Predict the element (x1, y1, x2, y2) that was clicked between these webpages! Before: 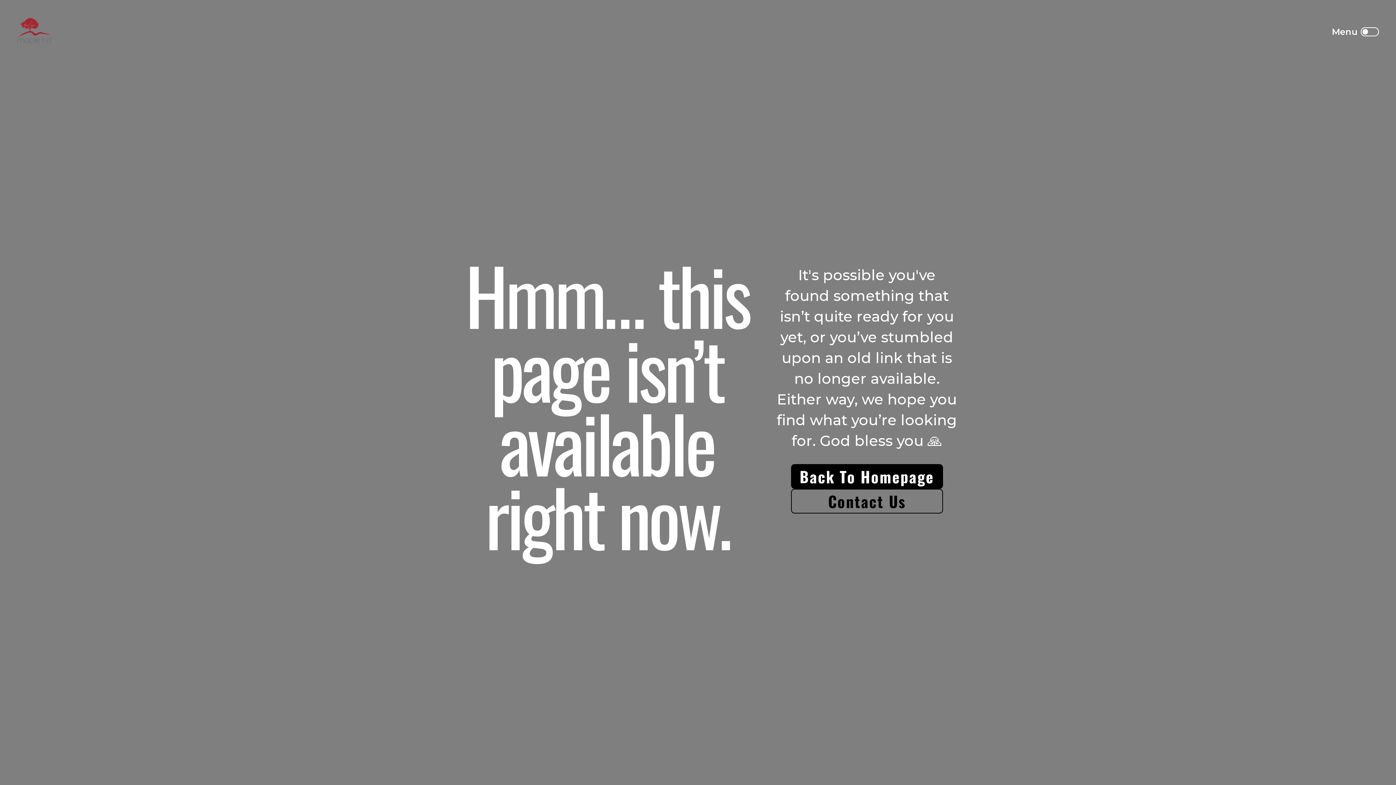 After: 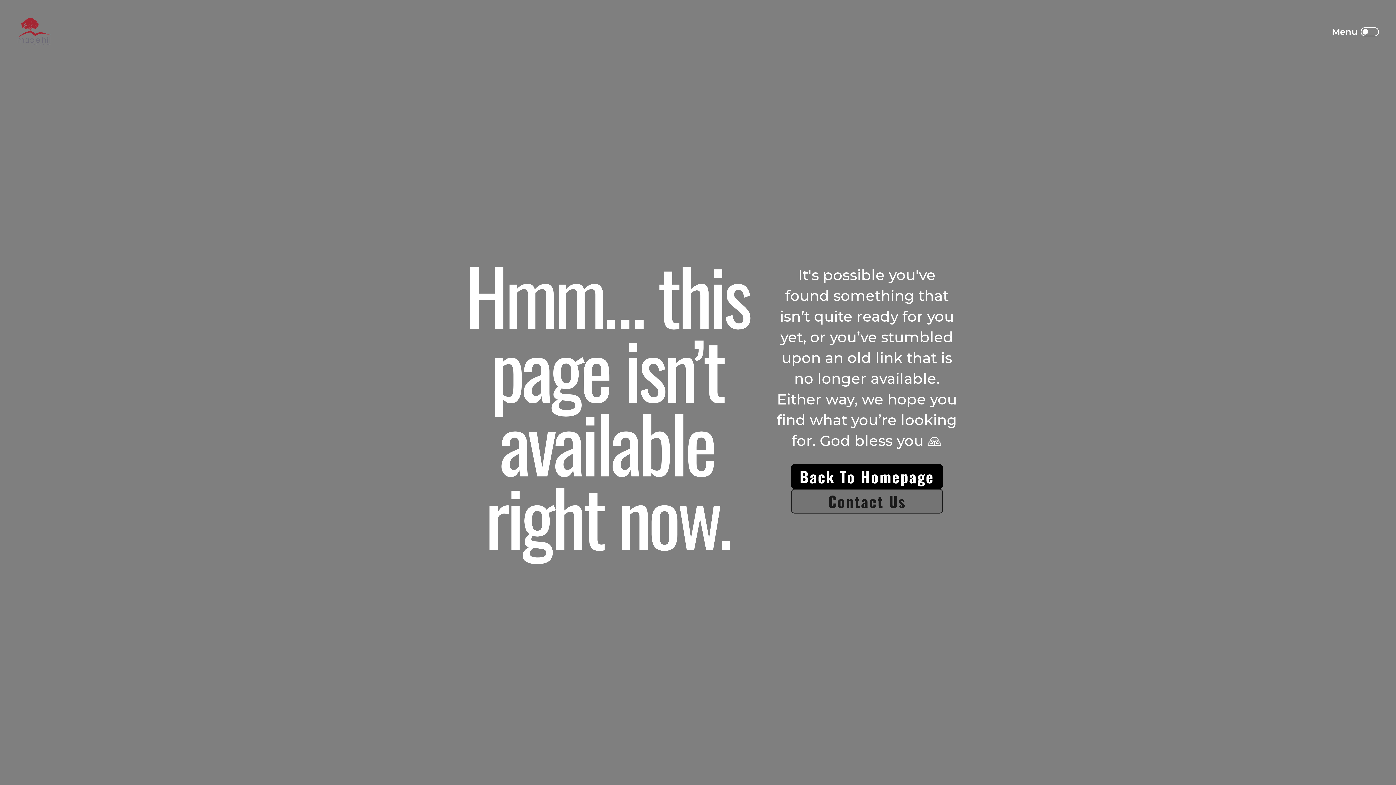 Action: label: Contact Us bbox: (791, 489, 943, 513)